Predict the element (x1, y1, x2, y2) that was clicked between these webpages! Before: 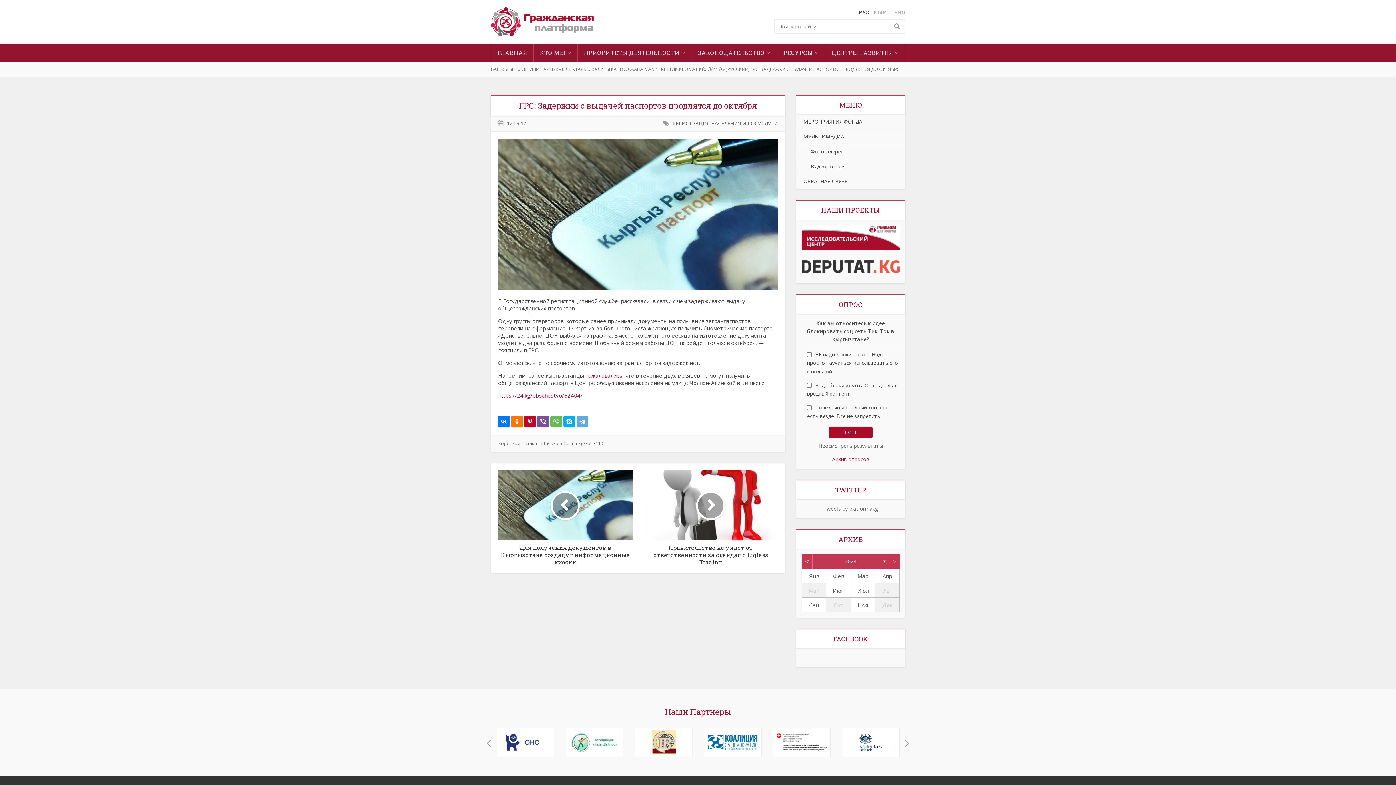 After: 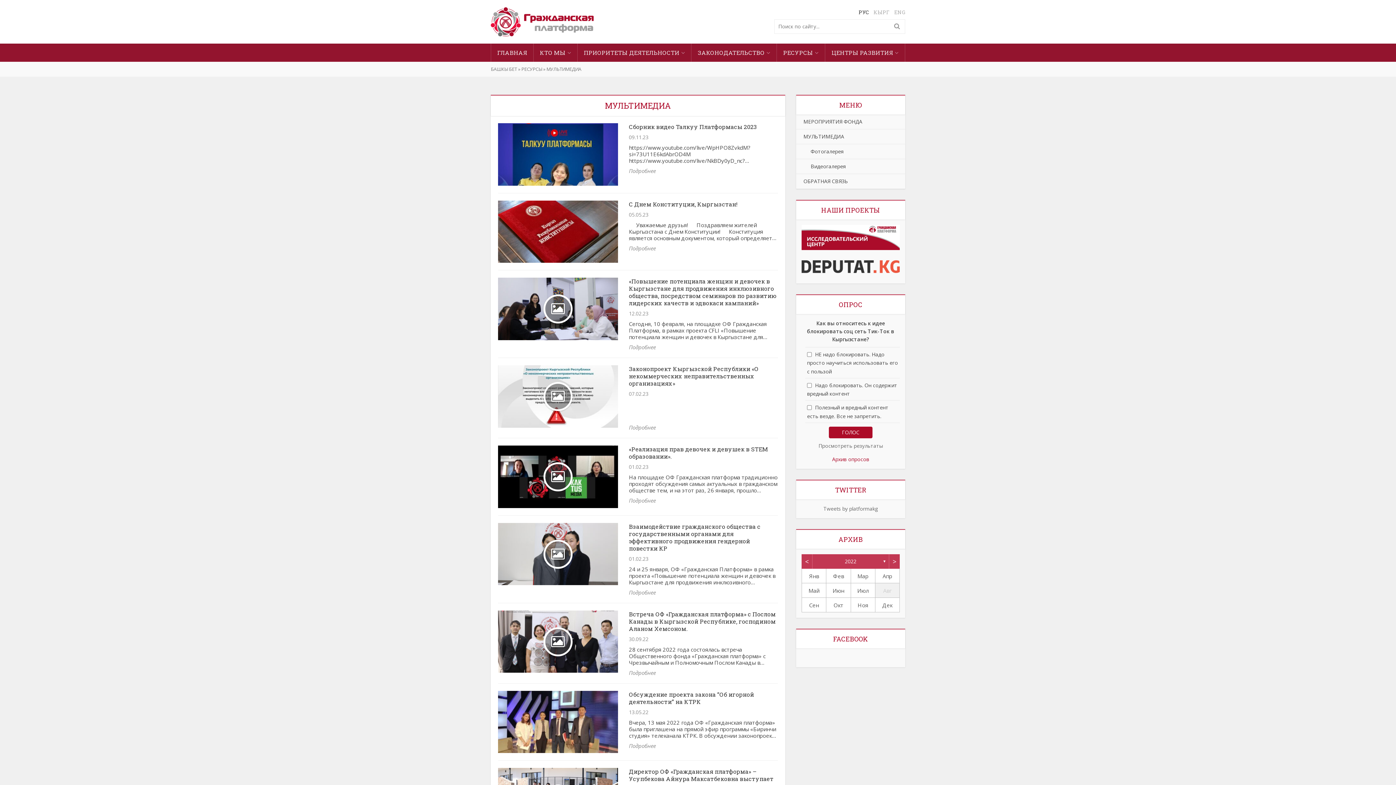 Action: bbox: (796, 129, 905, 144) label: МУЛЬТИМЕДИА